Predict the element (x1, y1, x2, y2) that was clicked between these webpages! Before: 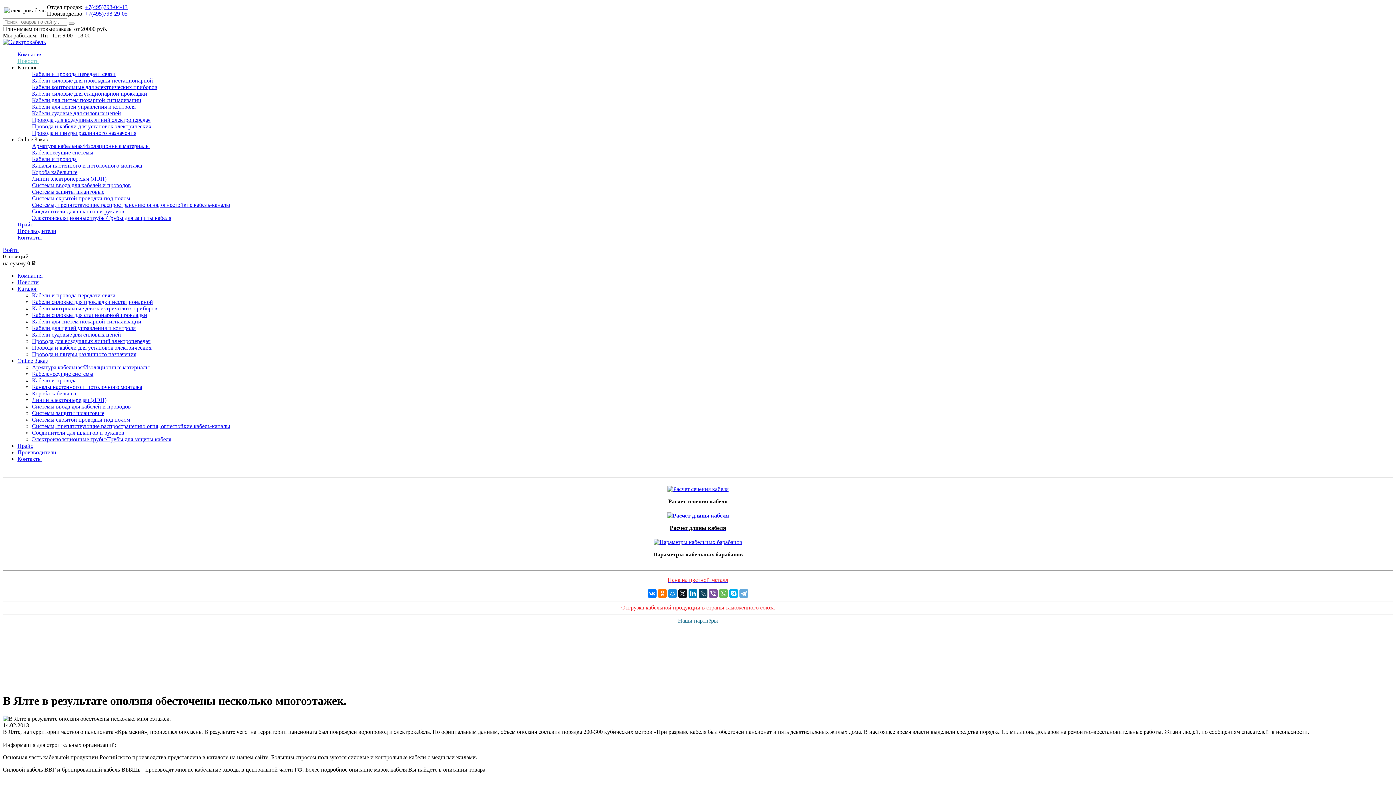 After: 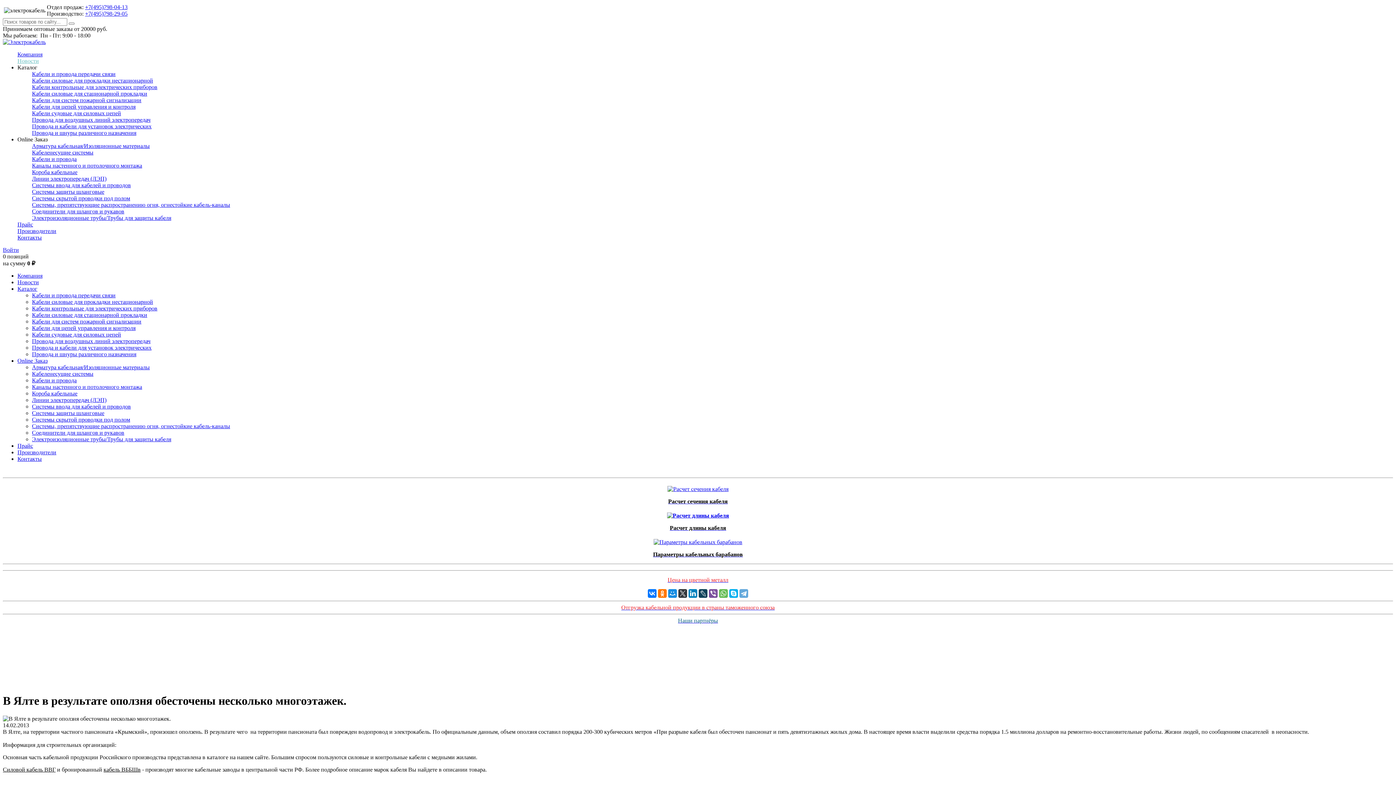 Action: bbox: (678, 589, 687, 598)